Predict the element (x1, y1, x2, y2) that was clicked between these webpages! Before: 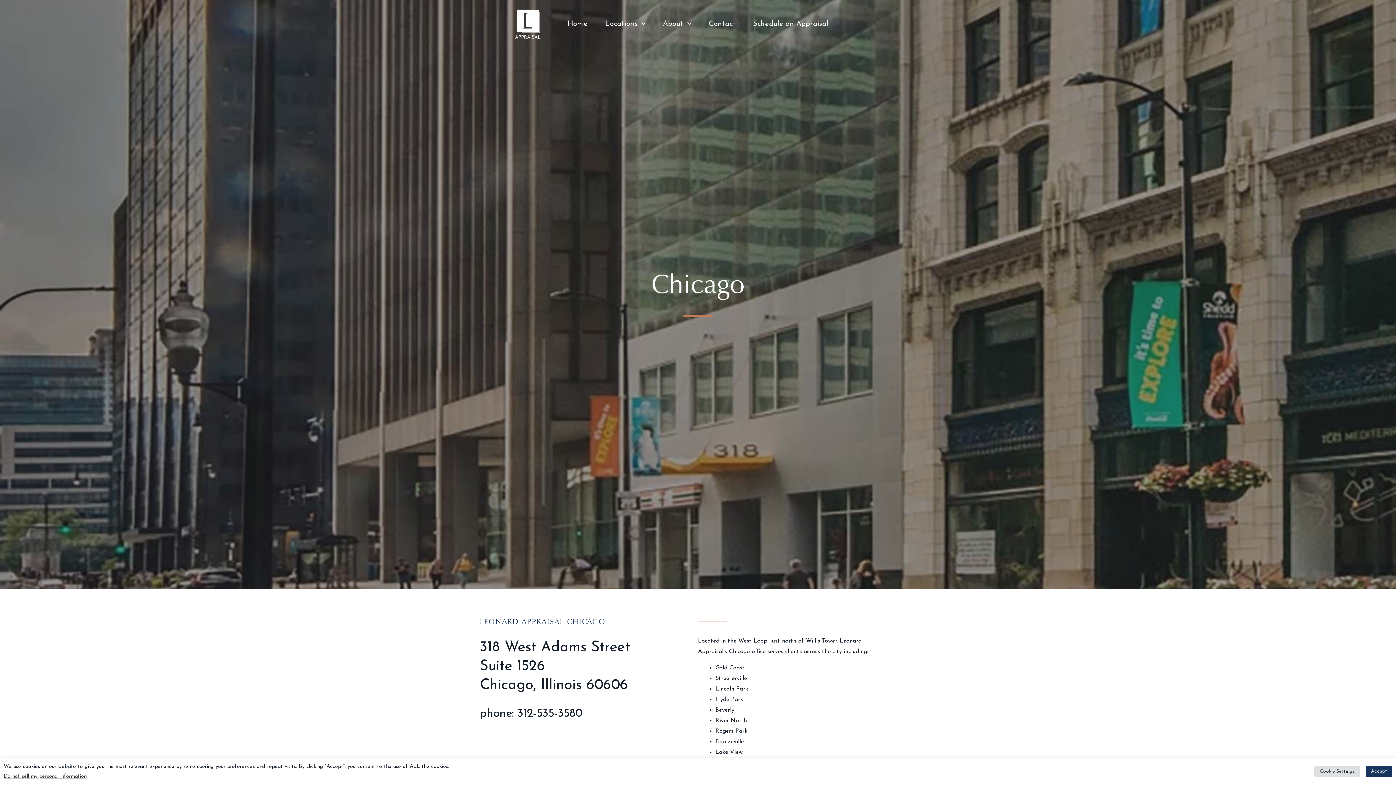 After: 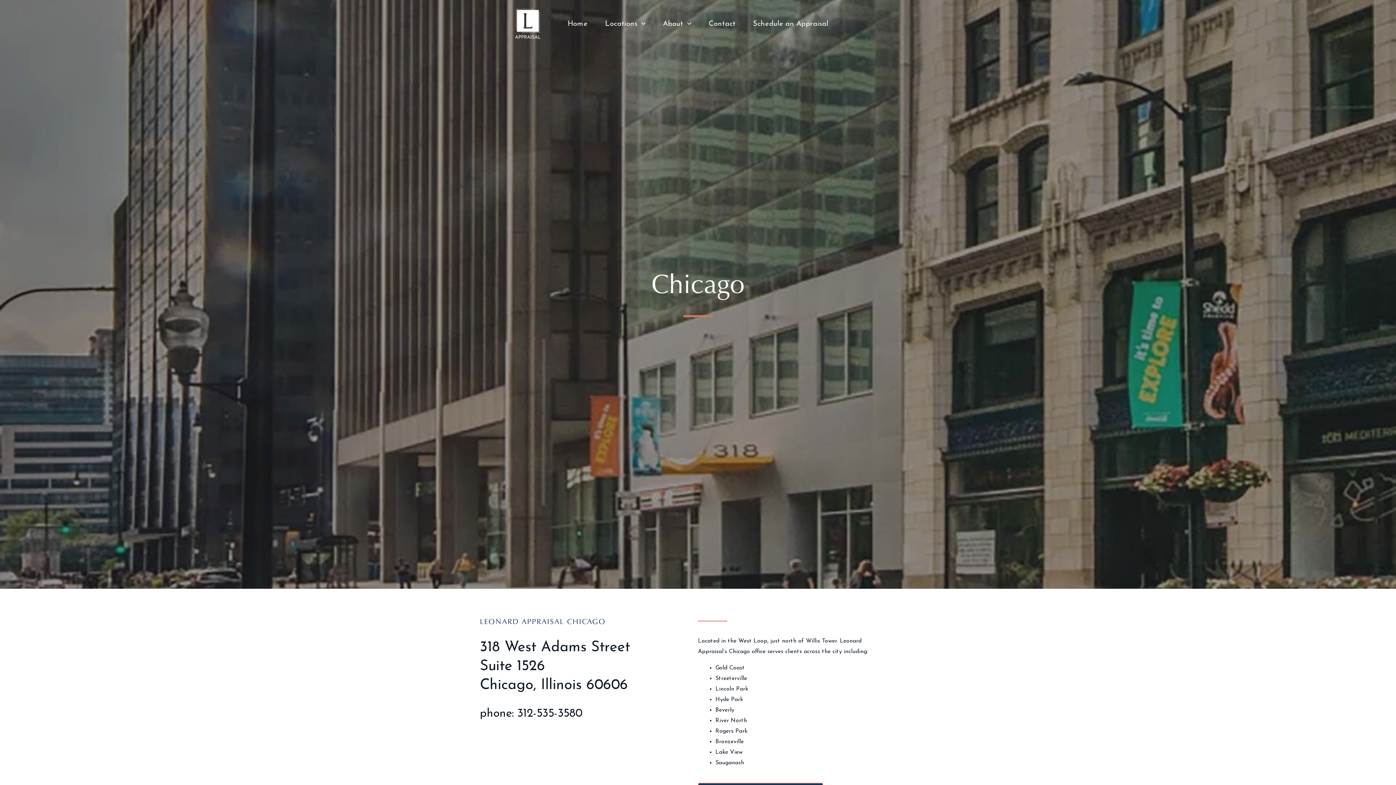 Action: bbox: (1366, 766, 1392, 777) label: Accept